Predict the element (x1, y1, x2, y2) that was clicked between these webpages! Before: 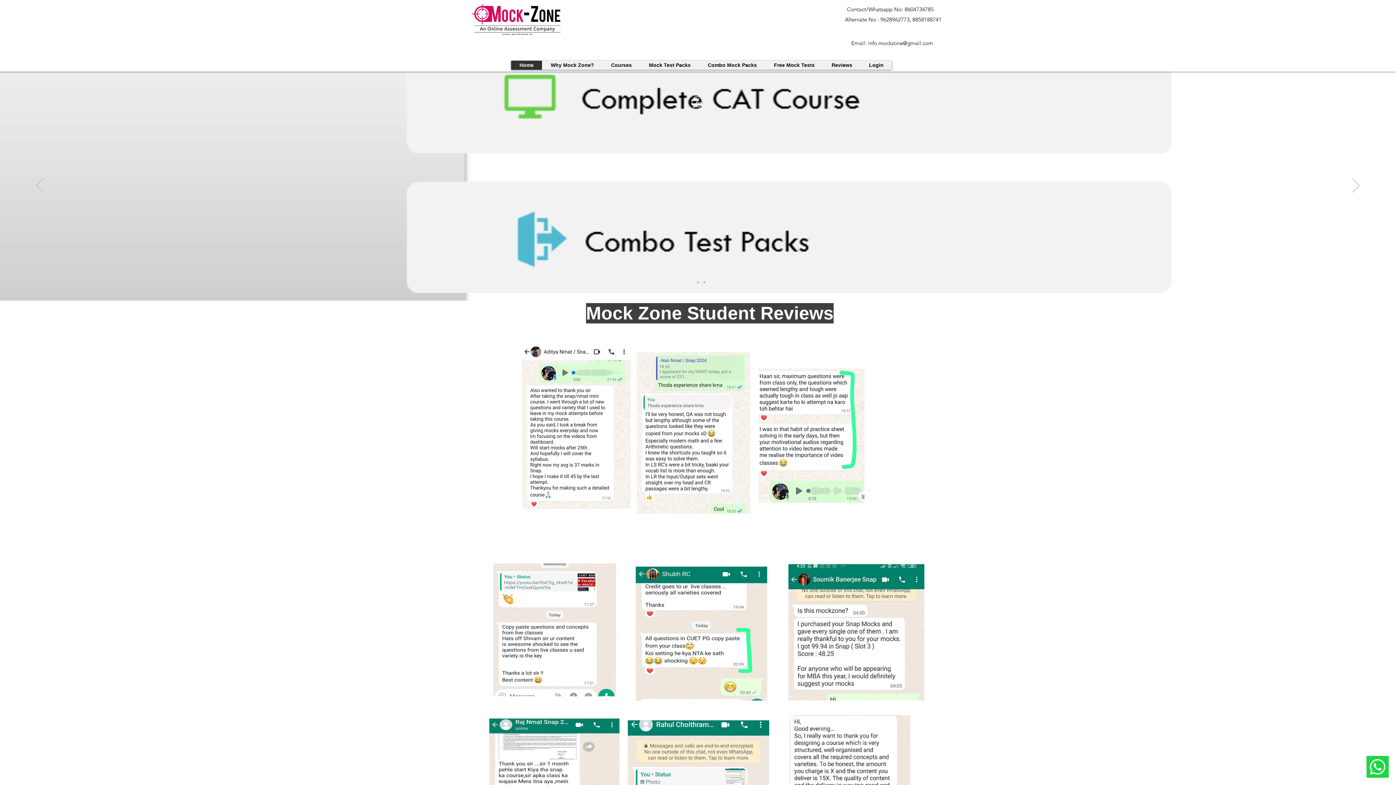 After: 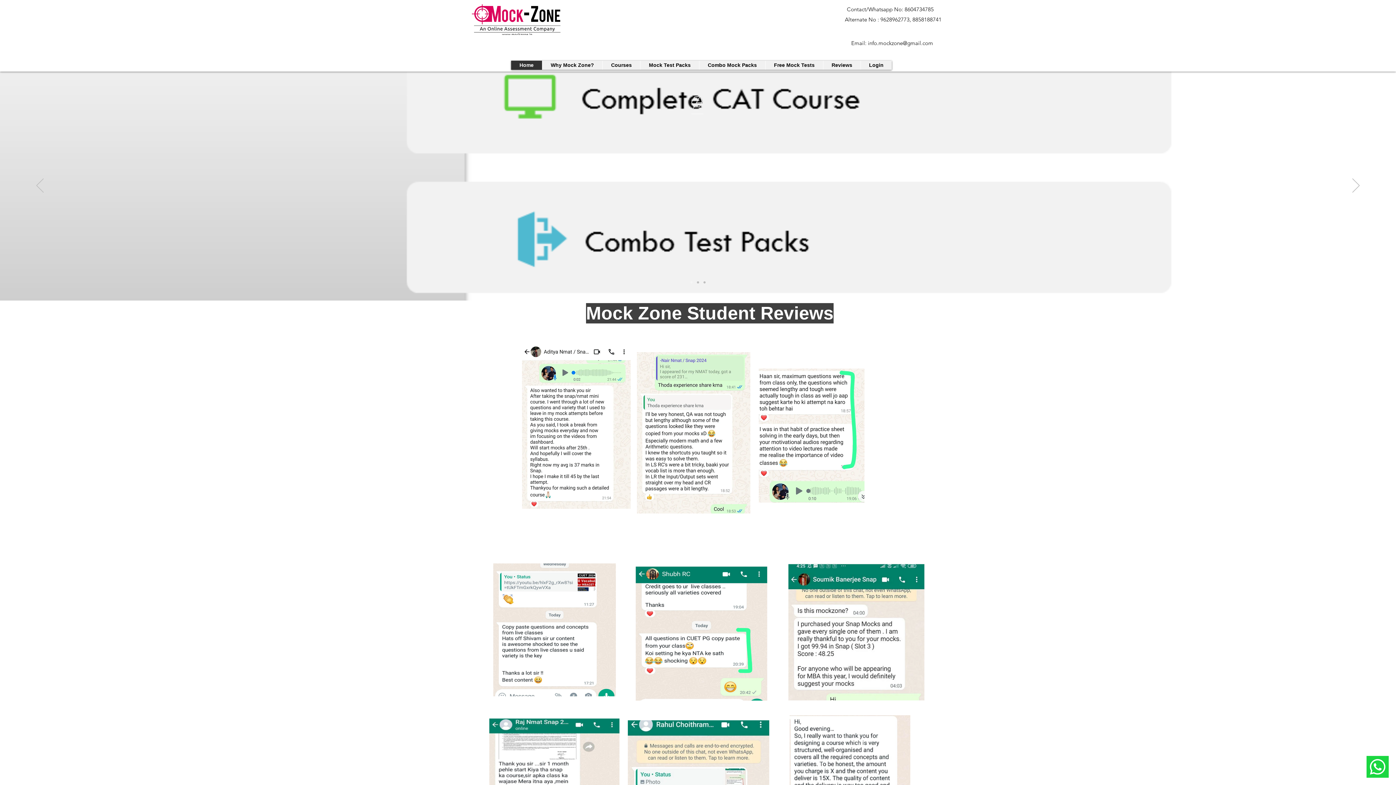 Action: bbox: (697, 281, 699, 283) label: Slide  2